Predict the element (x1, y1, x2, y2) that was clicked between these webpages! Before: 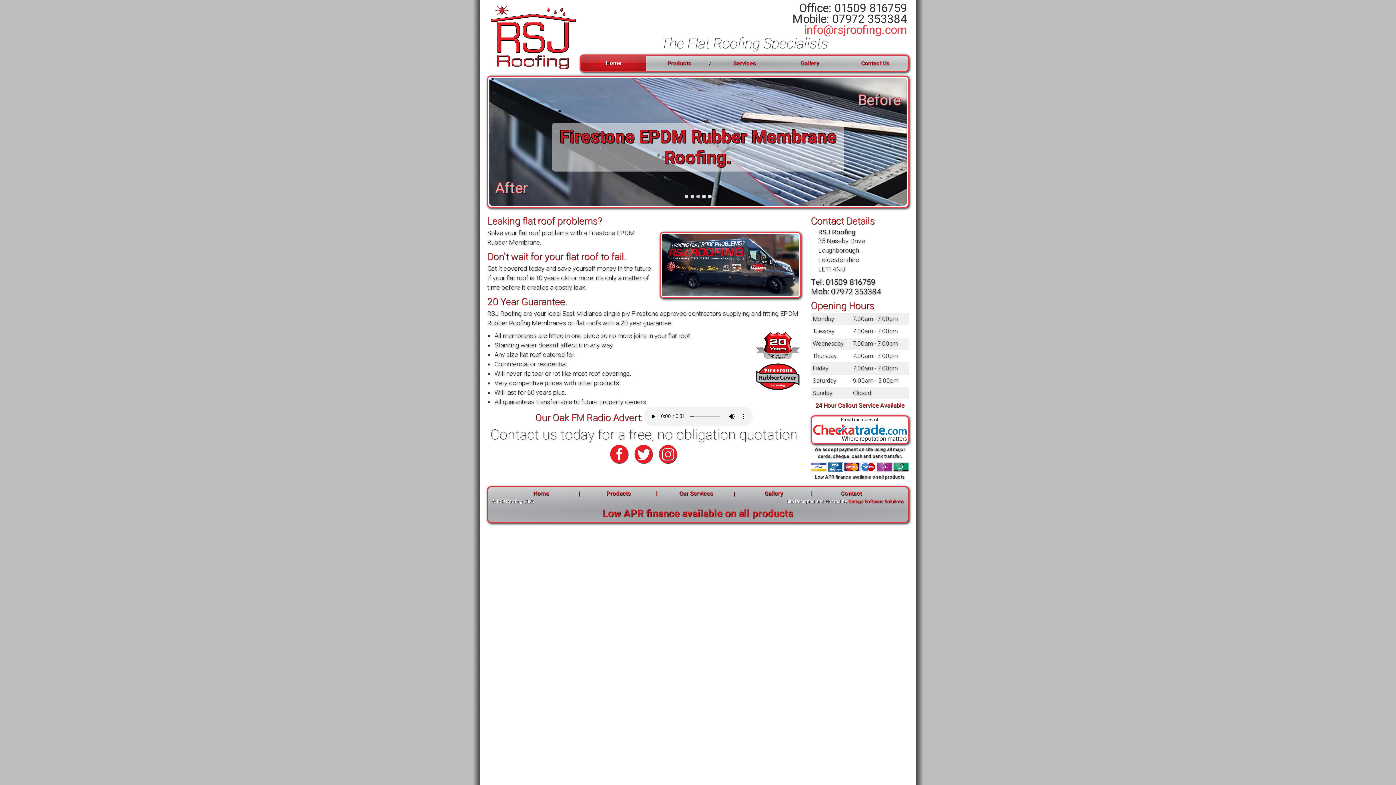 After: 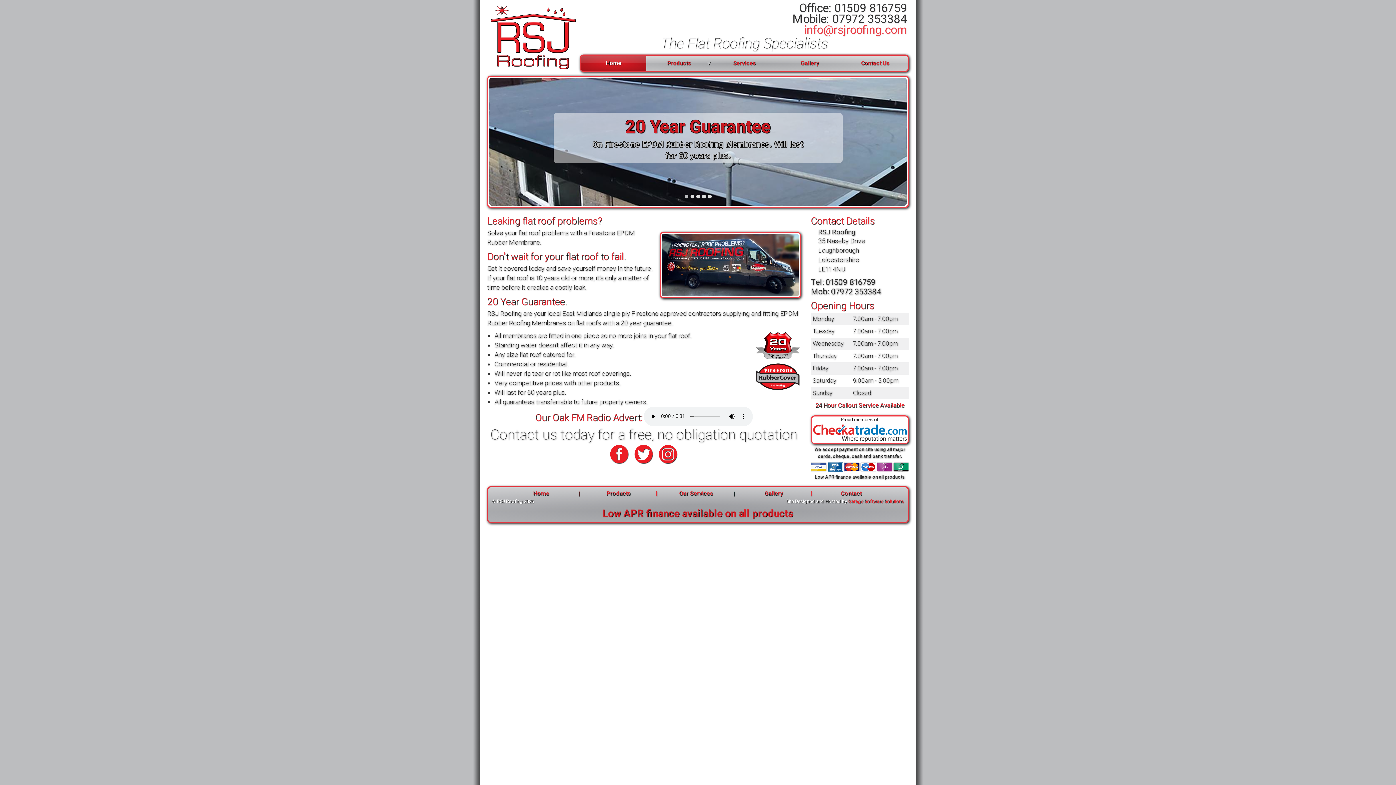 Action: bbox: (632, 462, 655, 467)